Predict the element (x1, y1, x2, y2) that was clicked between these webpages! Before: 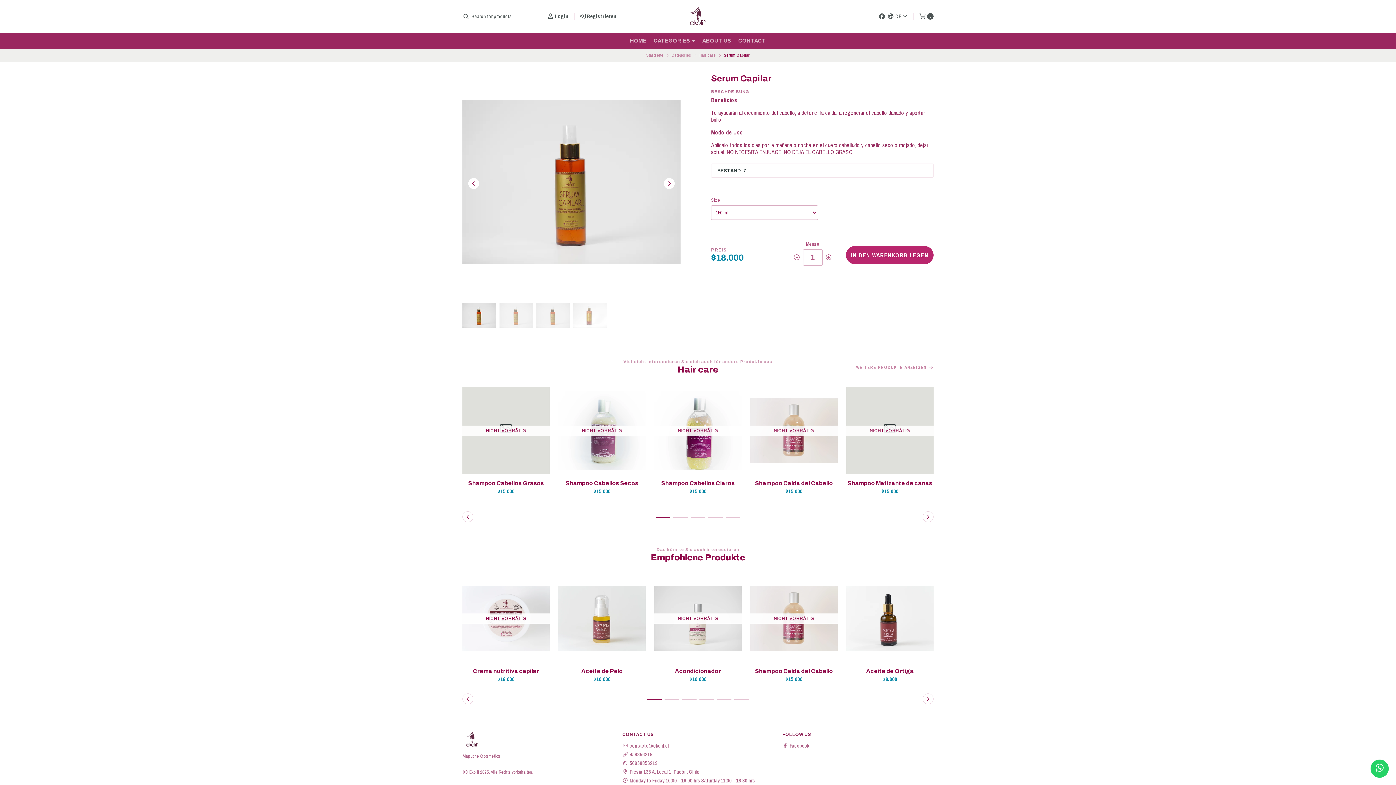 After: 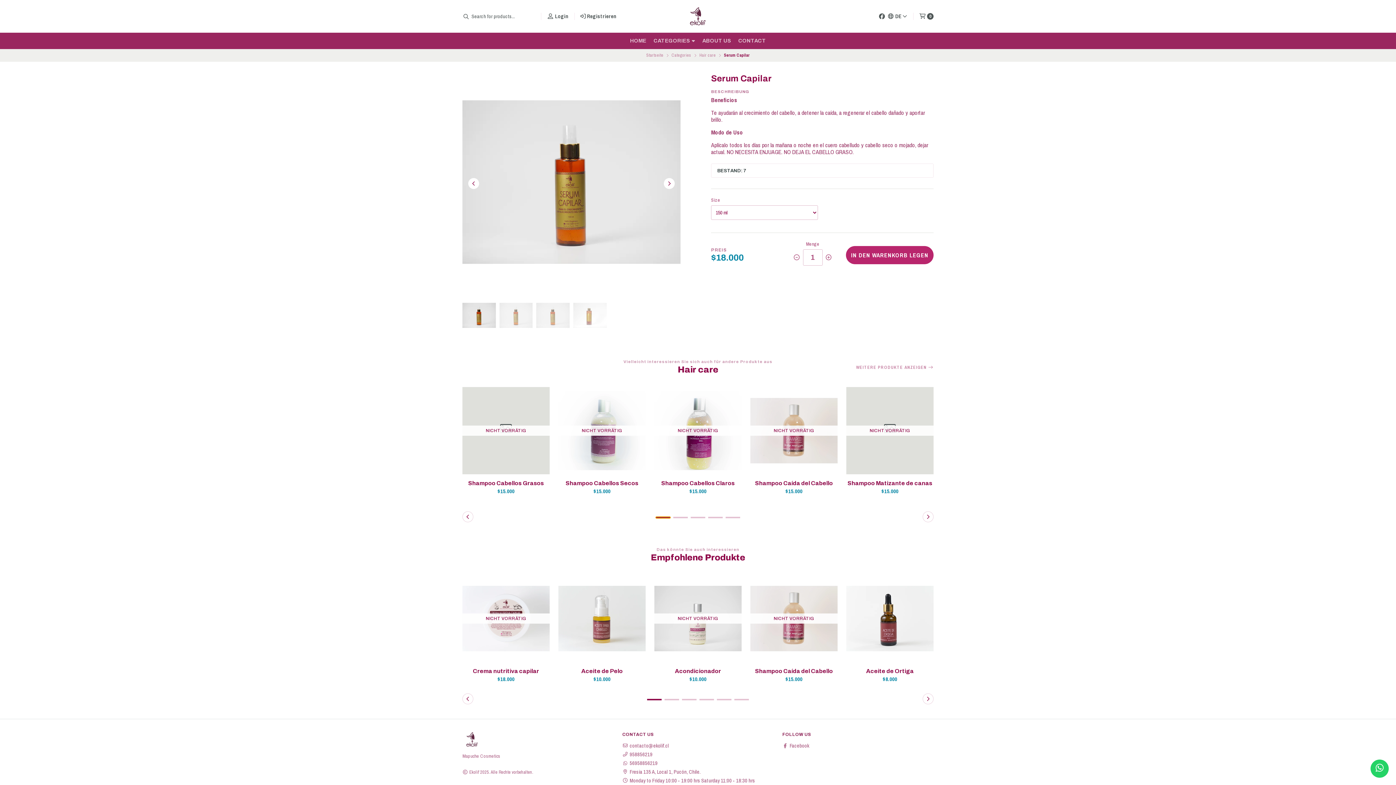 Action: label: Go to slide 1 bbox: (656, 516, 670, 518)